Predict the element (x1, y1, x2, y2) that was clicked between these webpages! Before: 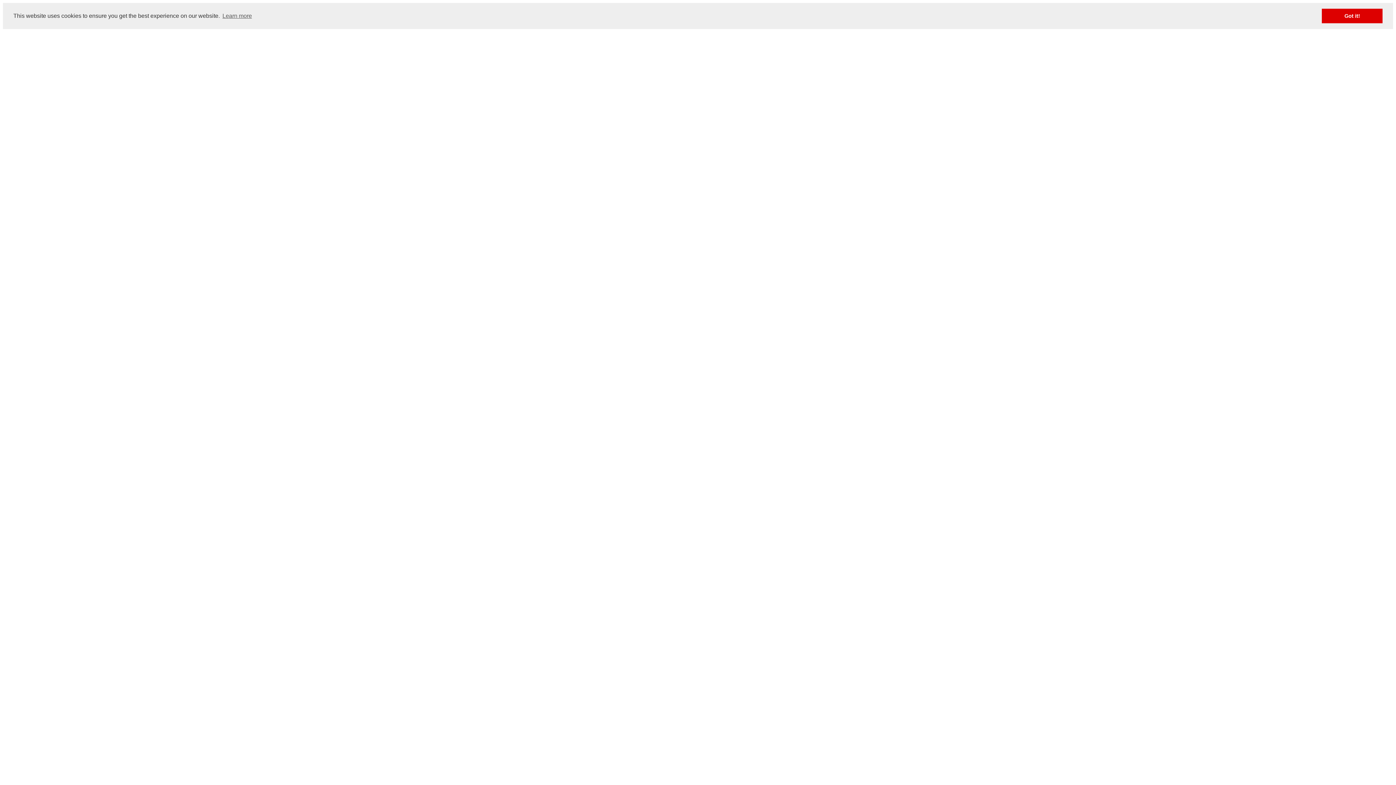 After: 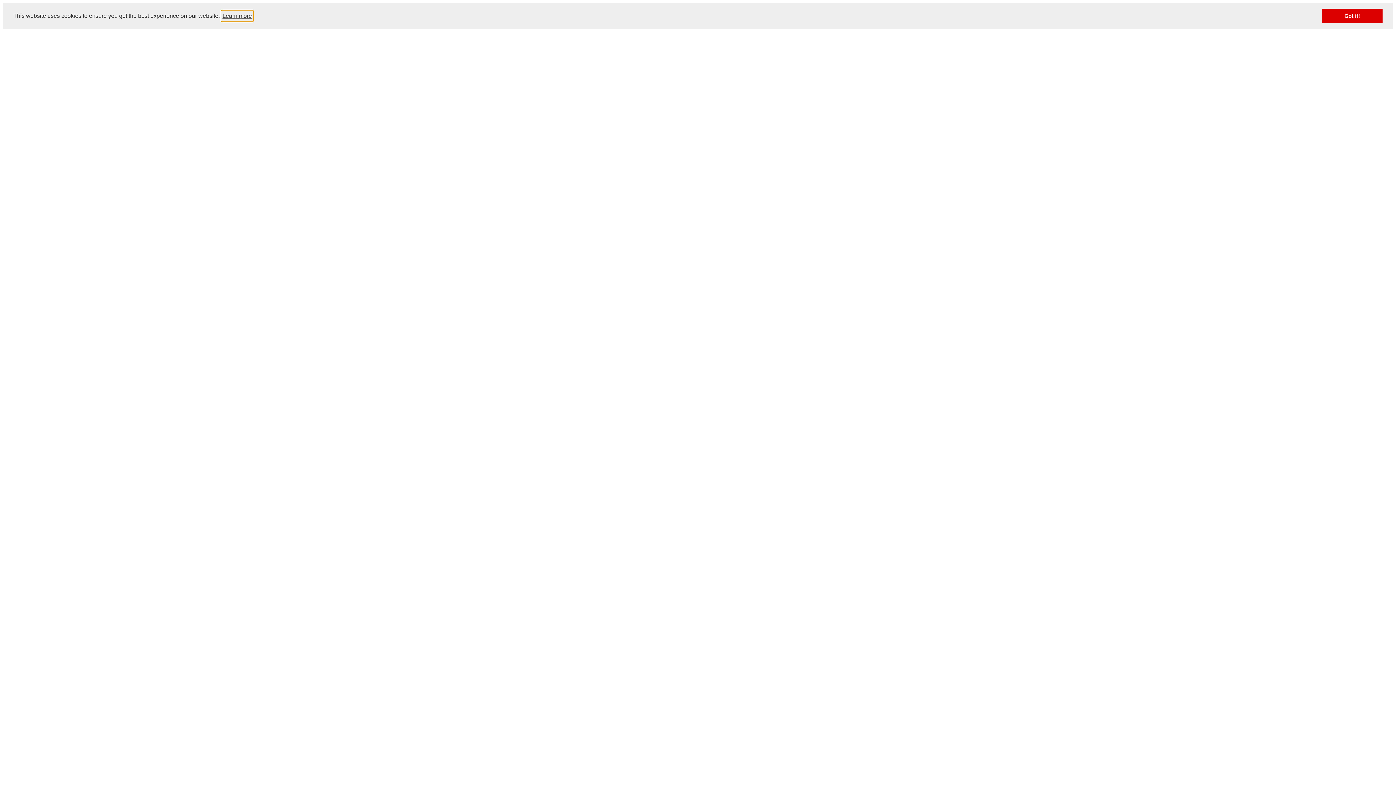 Action: bbox: (221, 10, 253, 21) label: learn more about cookies